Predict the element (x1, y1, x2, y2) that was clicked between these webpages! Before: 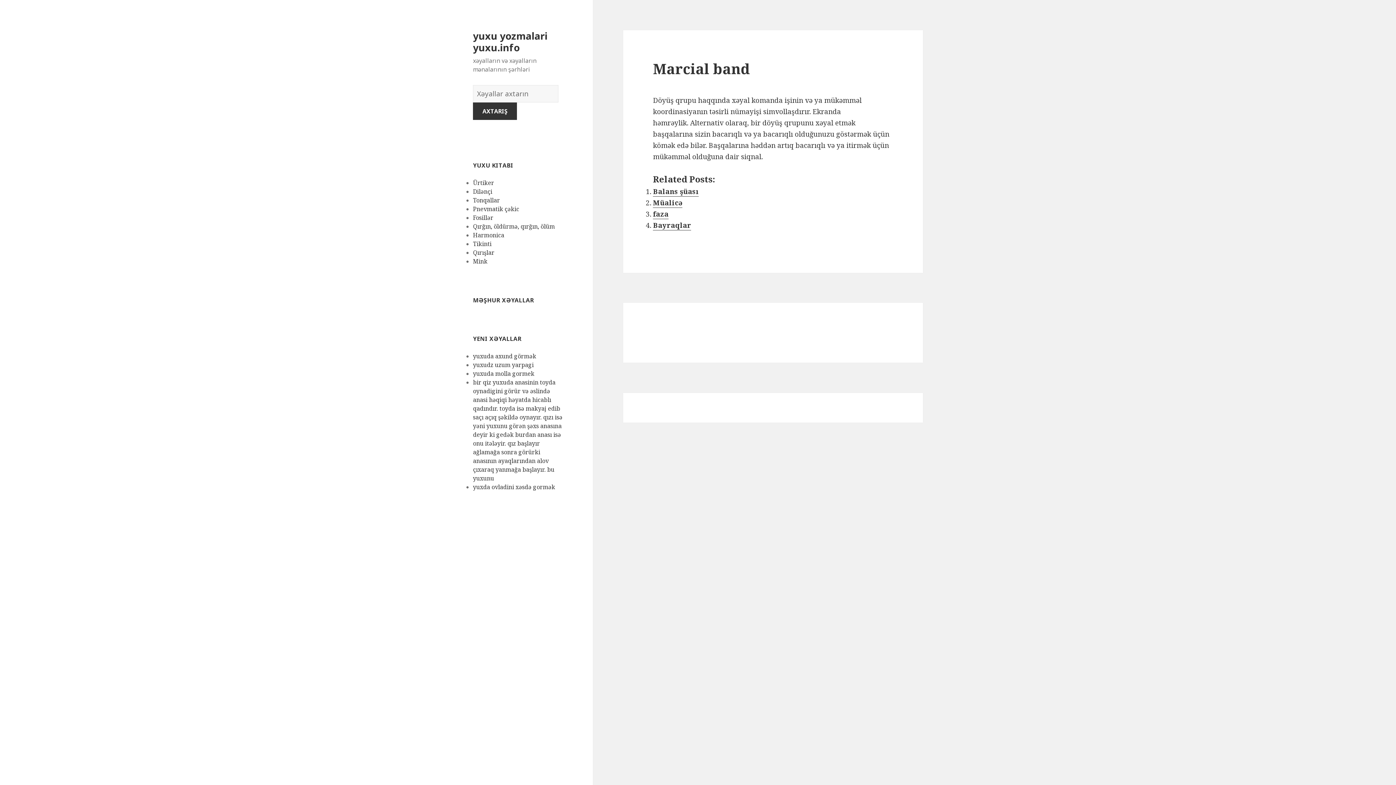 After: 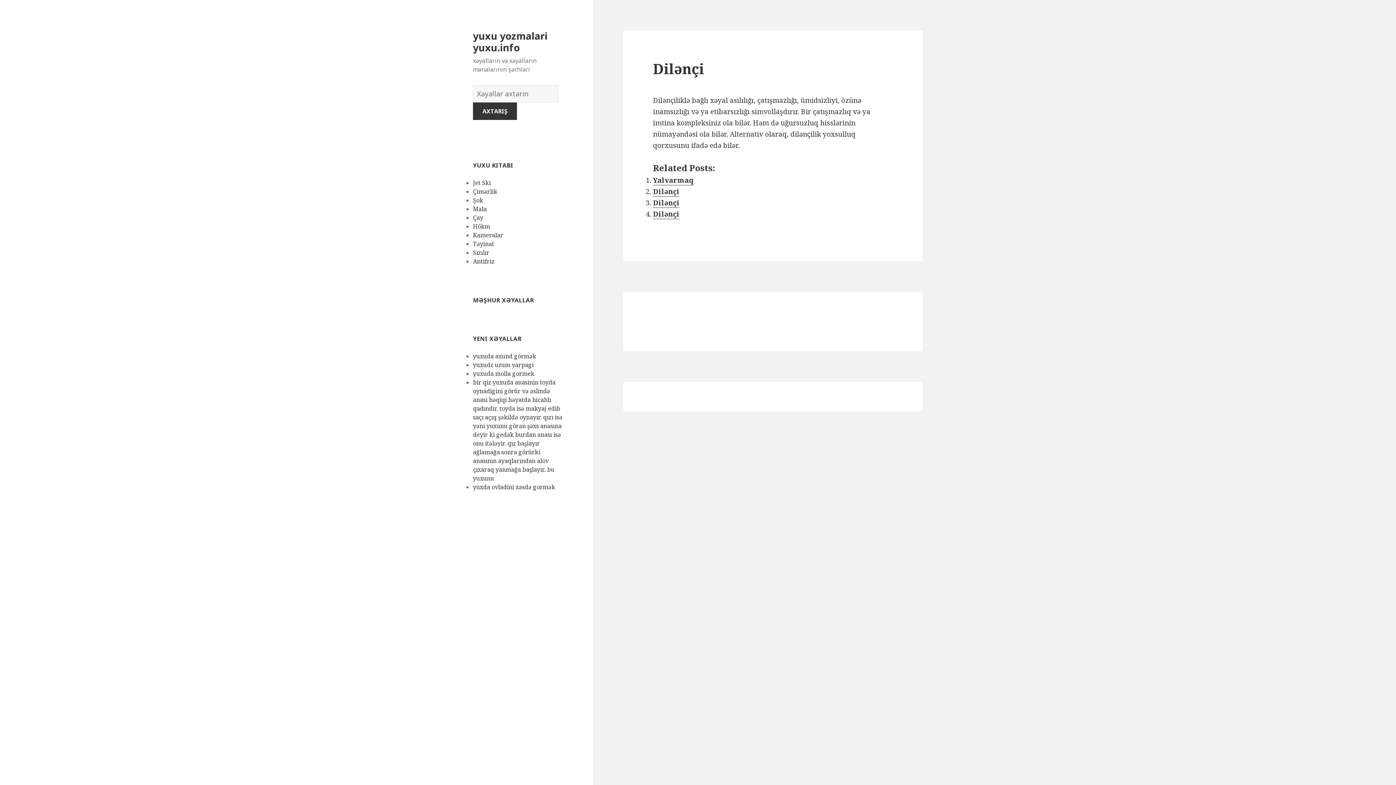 Action: label: Dilənçi bbox: (473, 187, 492, 195)